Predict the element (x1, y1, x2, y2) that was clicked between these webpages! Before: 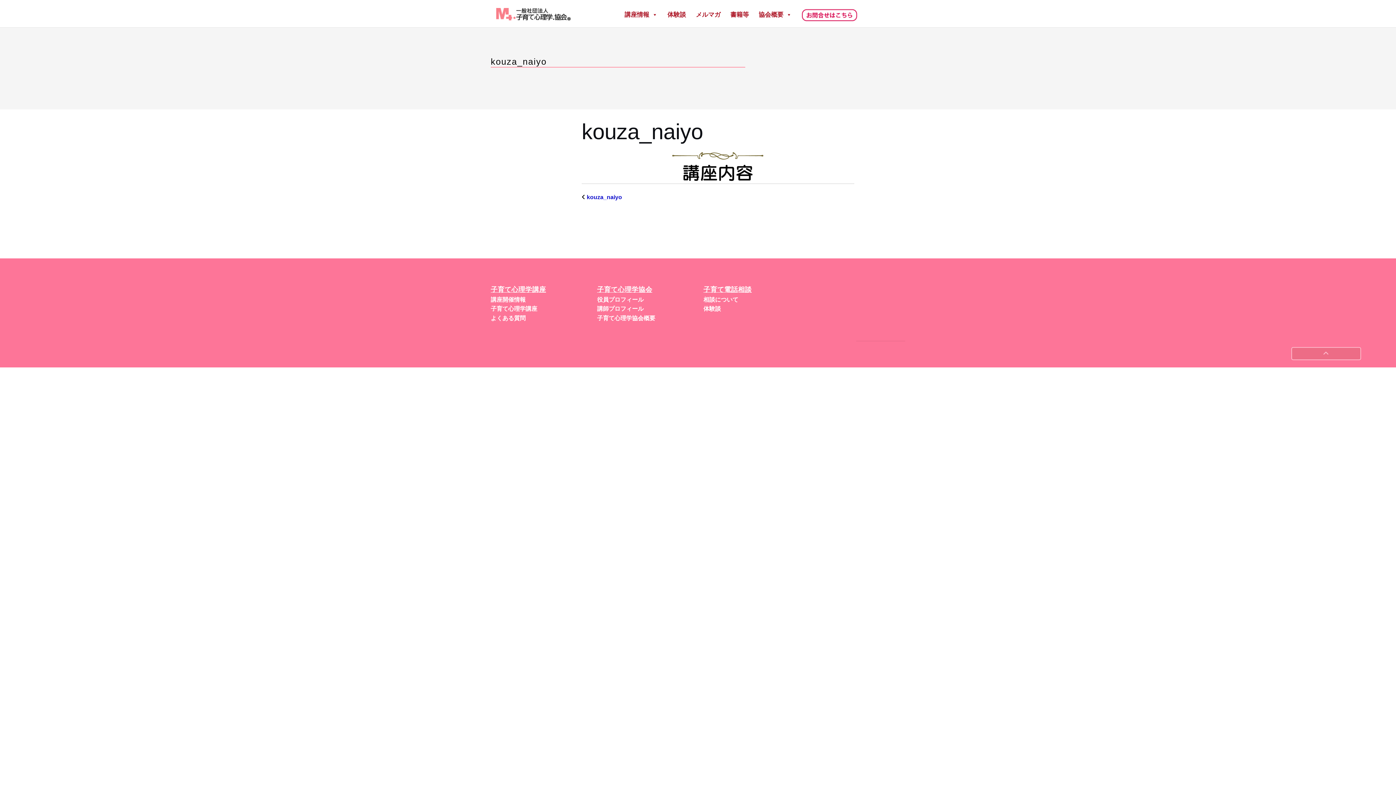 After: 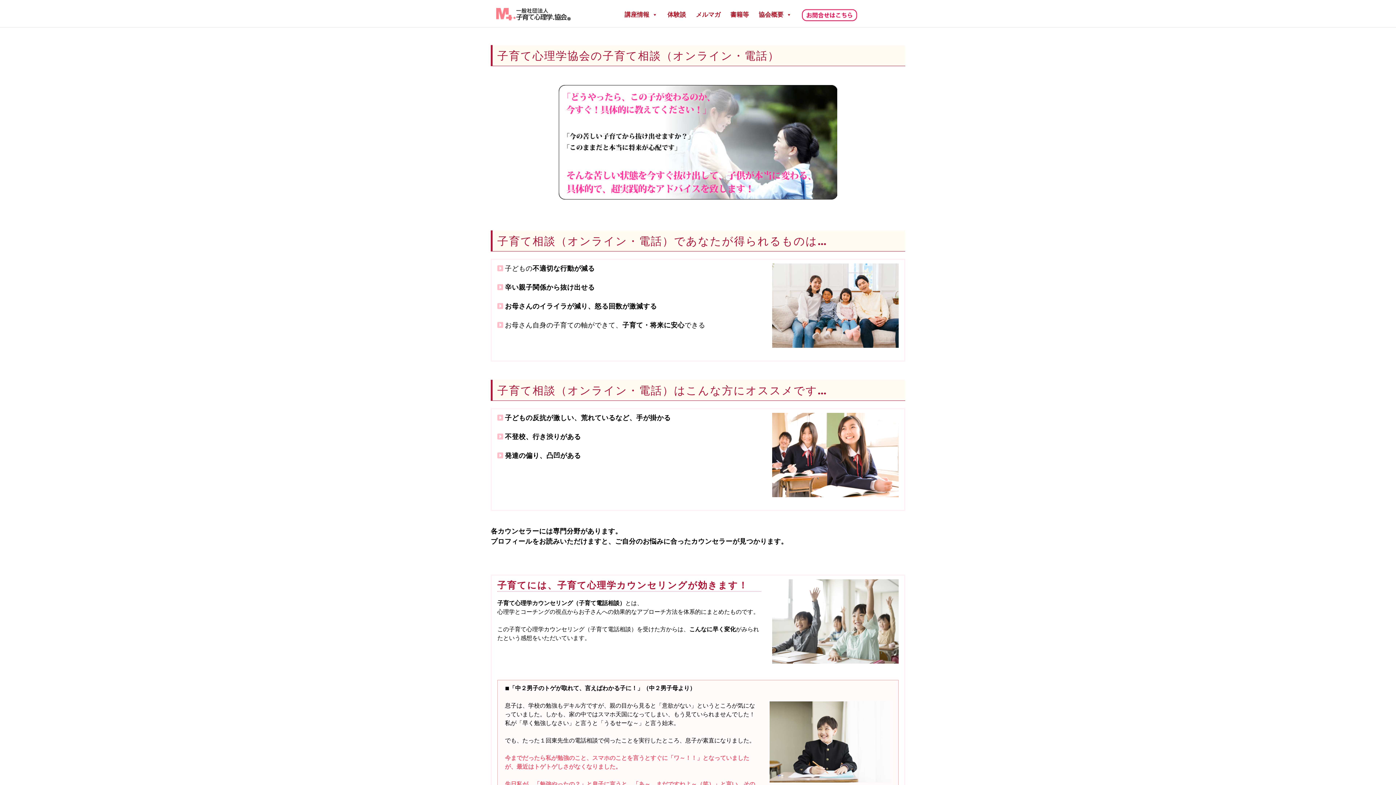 Action: label: 相談について bbox: (703, 296, 738, 302)